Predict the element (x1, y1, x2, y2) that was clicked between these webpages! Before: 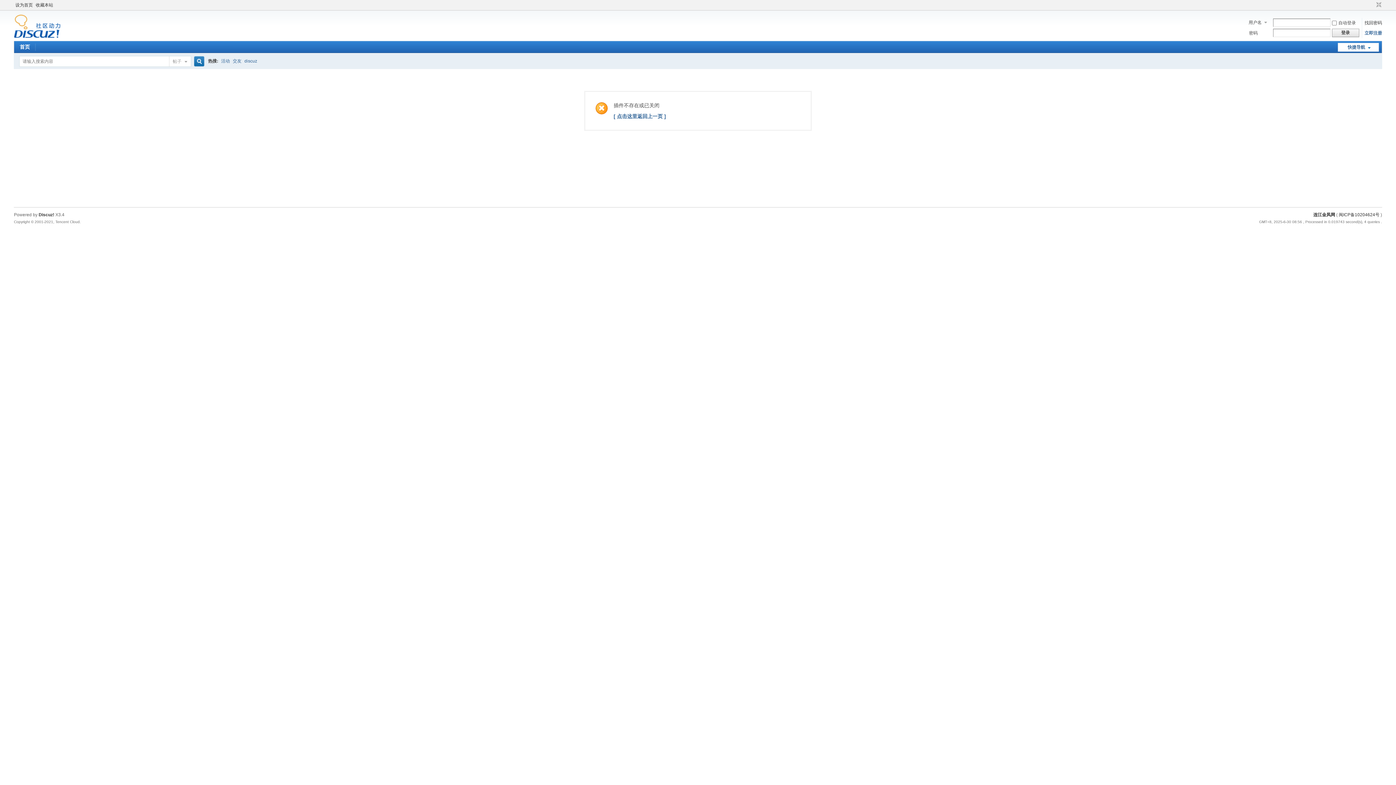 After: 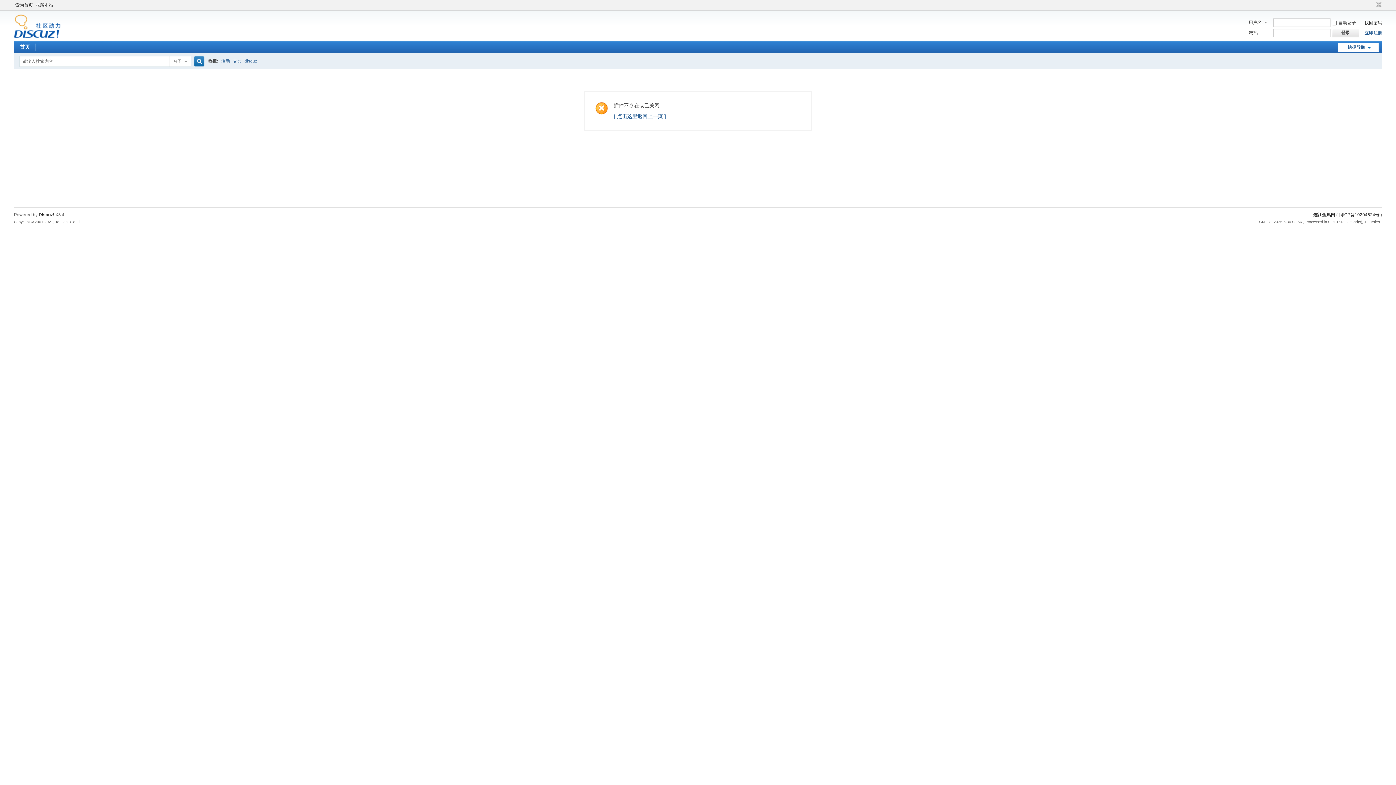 Action: bbox: (1338, 42, 1379, 51) label: 快捷导航